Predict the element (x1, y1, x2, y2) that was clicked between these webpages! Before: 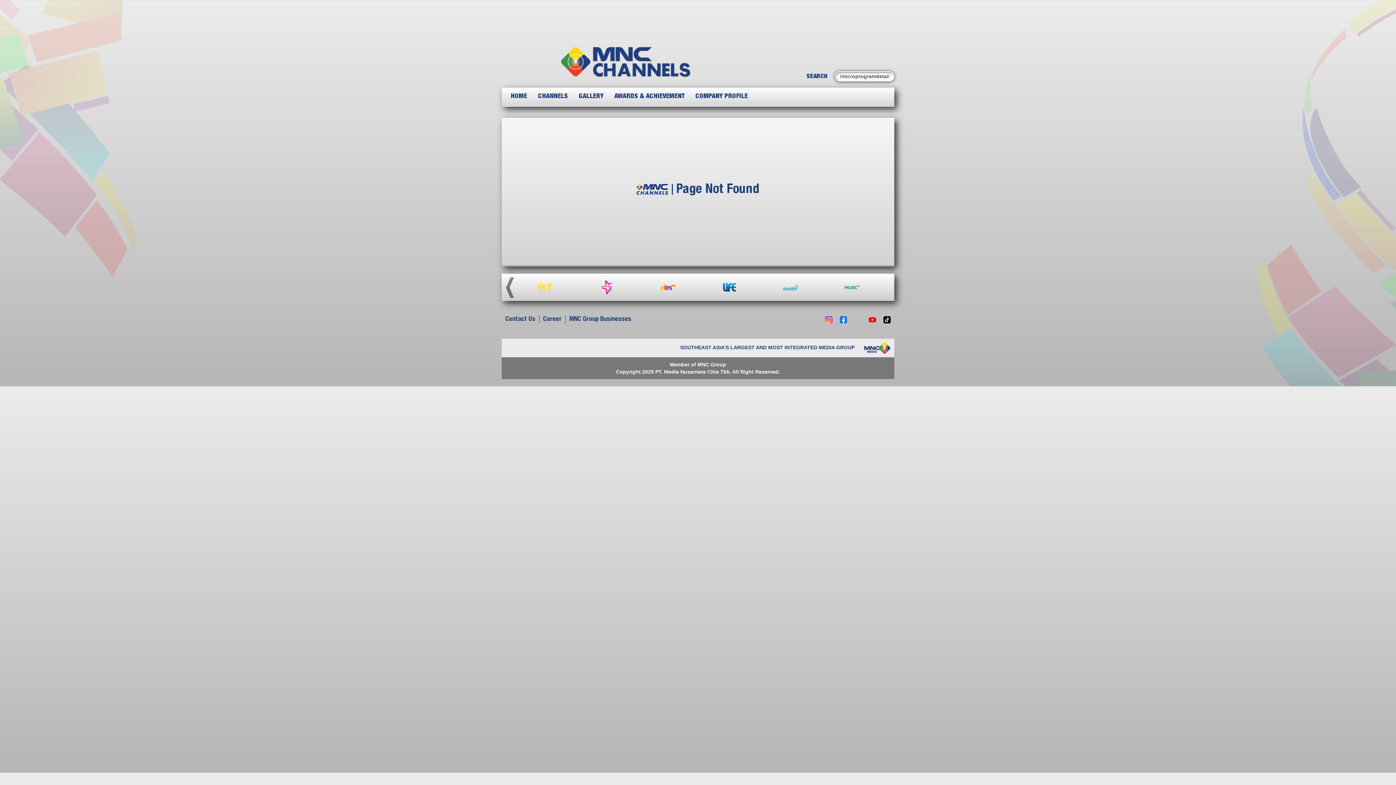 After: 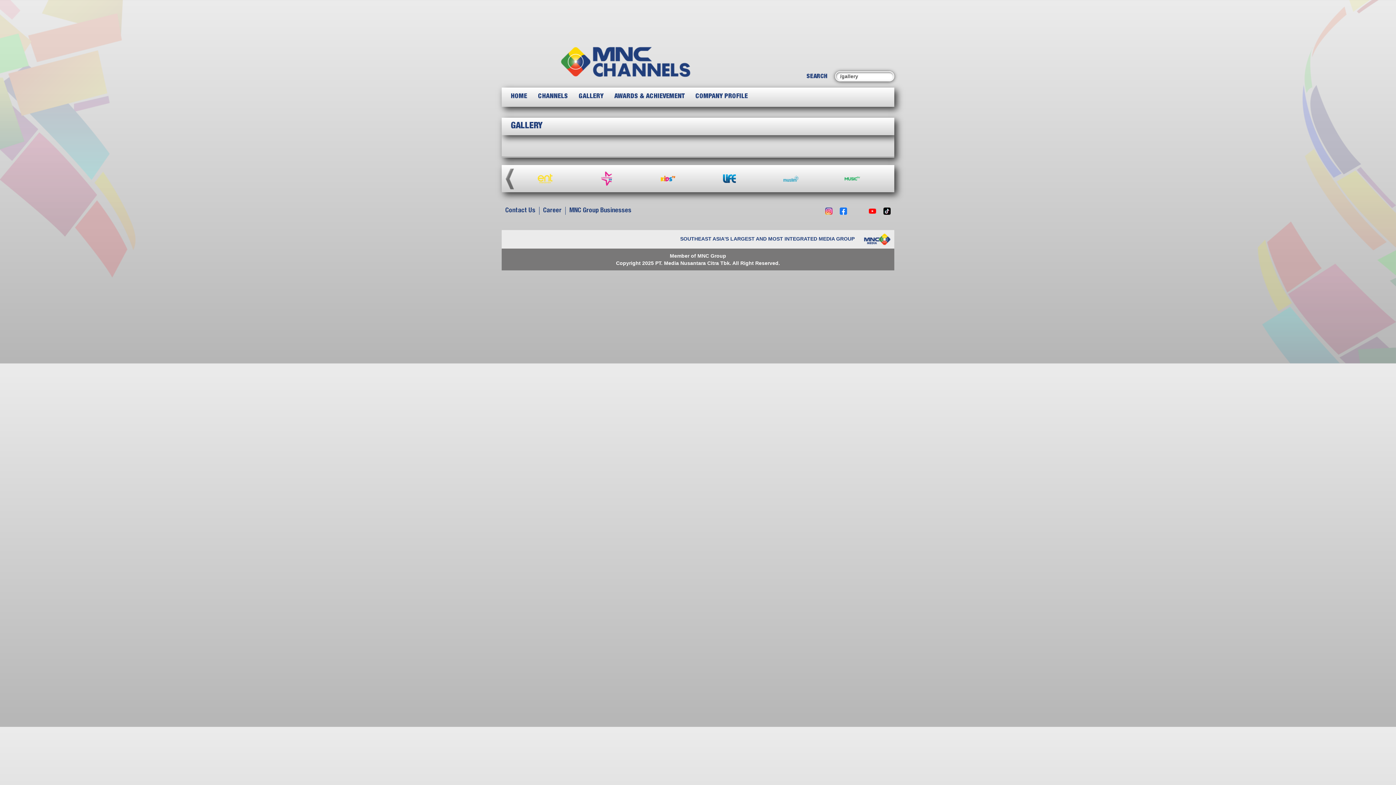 Action: bbox: (573, 87, 609, 106) label: GALLERY